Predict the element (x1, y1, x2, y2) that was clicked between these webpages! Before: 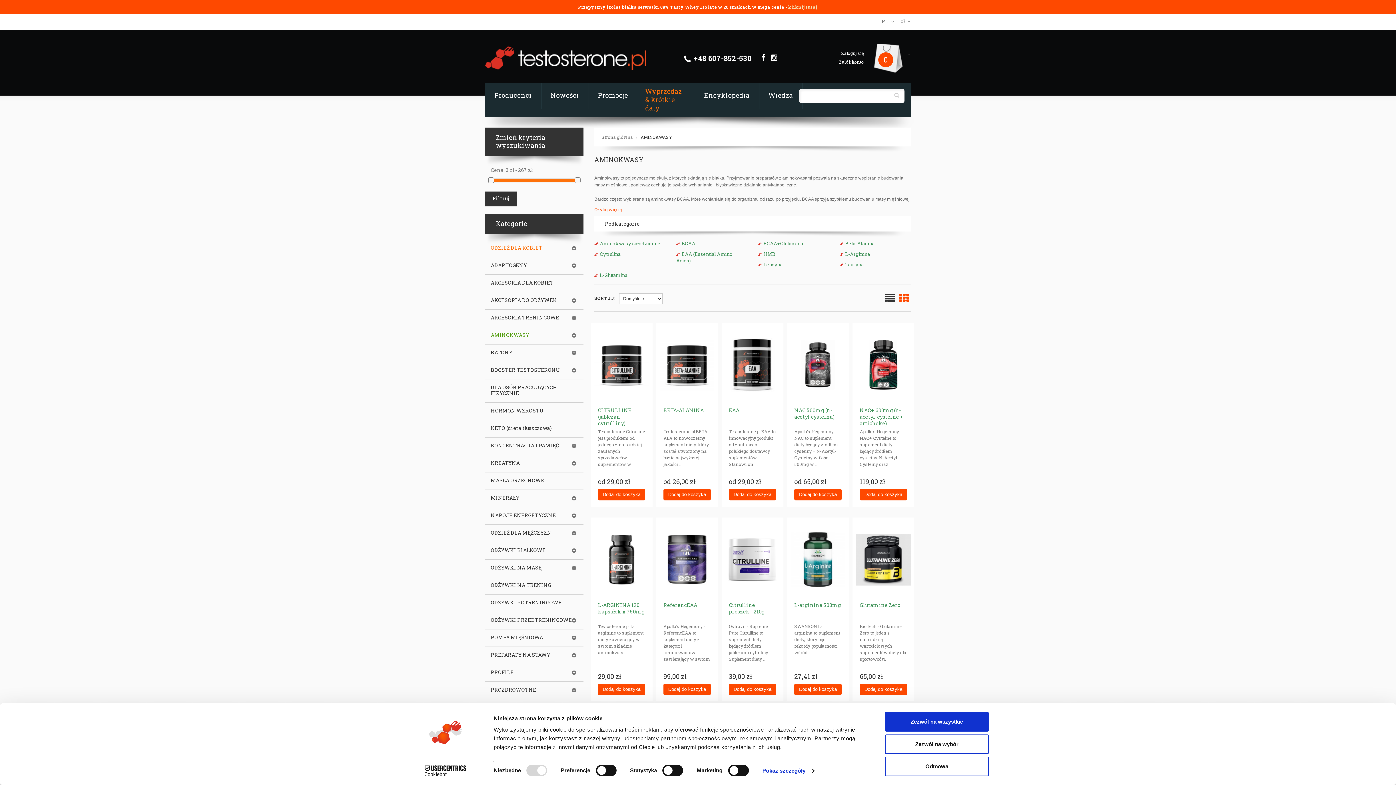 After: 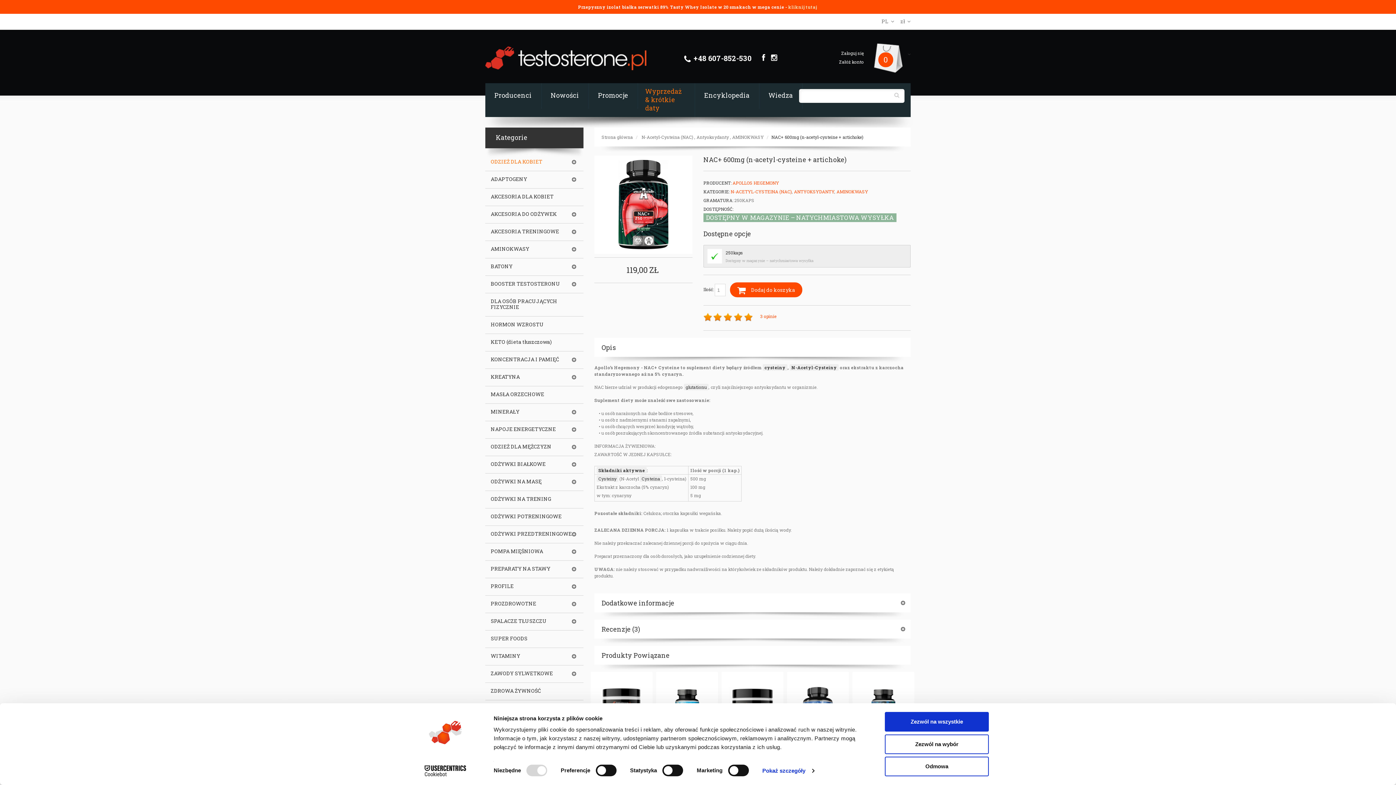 Action: bbox: (852, 322, 914, 405)